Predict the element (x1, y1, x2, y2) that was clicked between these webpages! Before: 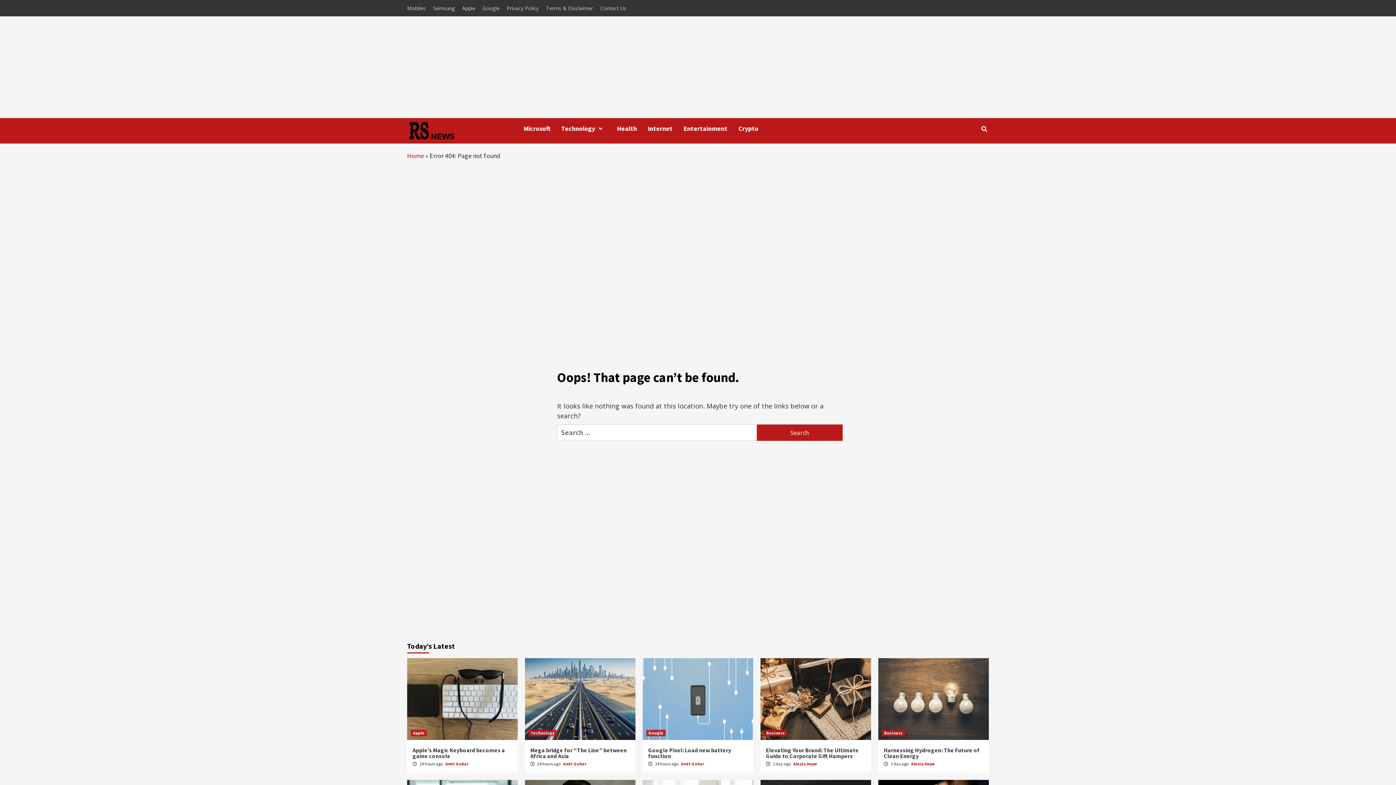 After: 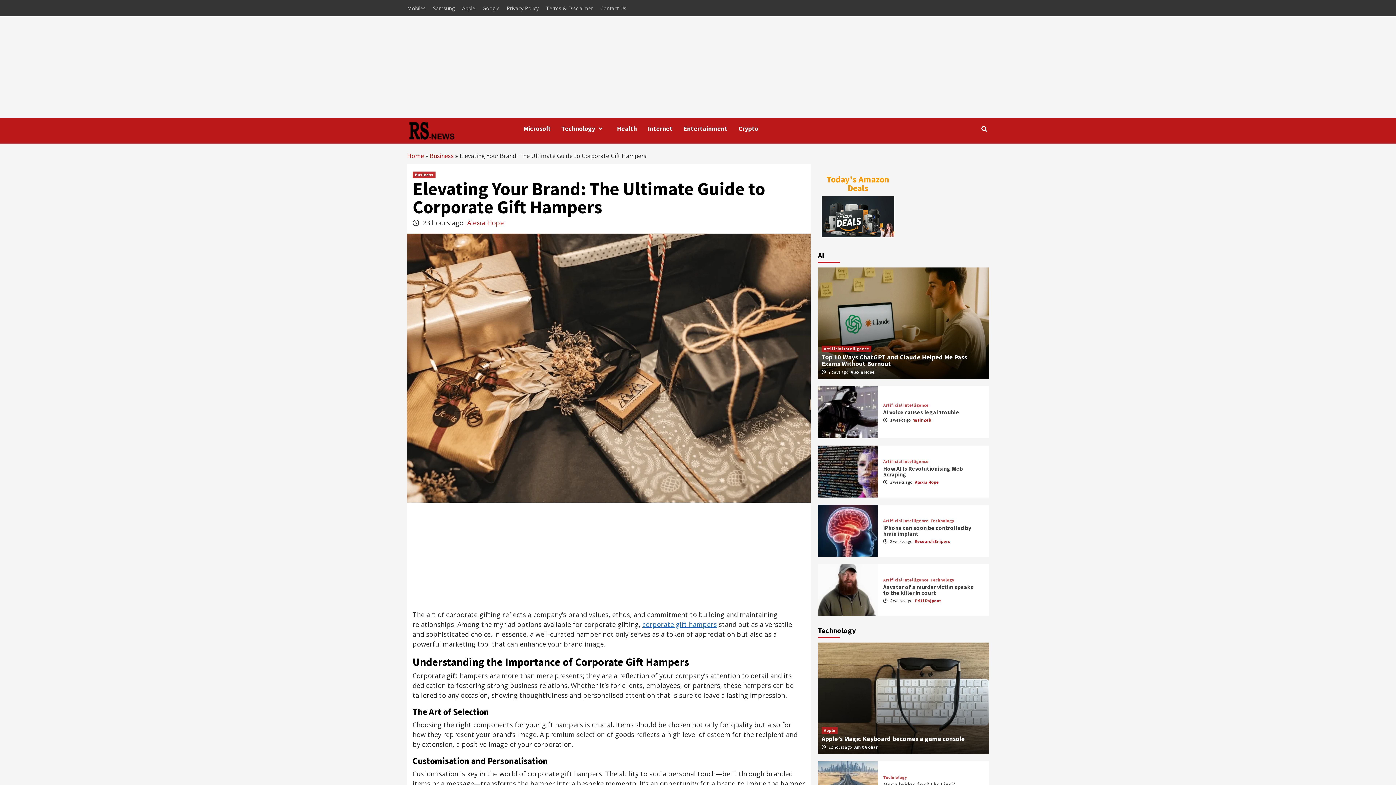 Action: bbox: (760, 658, 871, 740)